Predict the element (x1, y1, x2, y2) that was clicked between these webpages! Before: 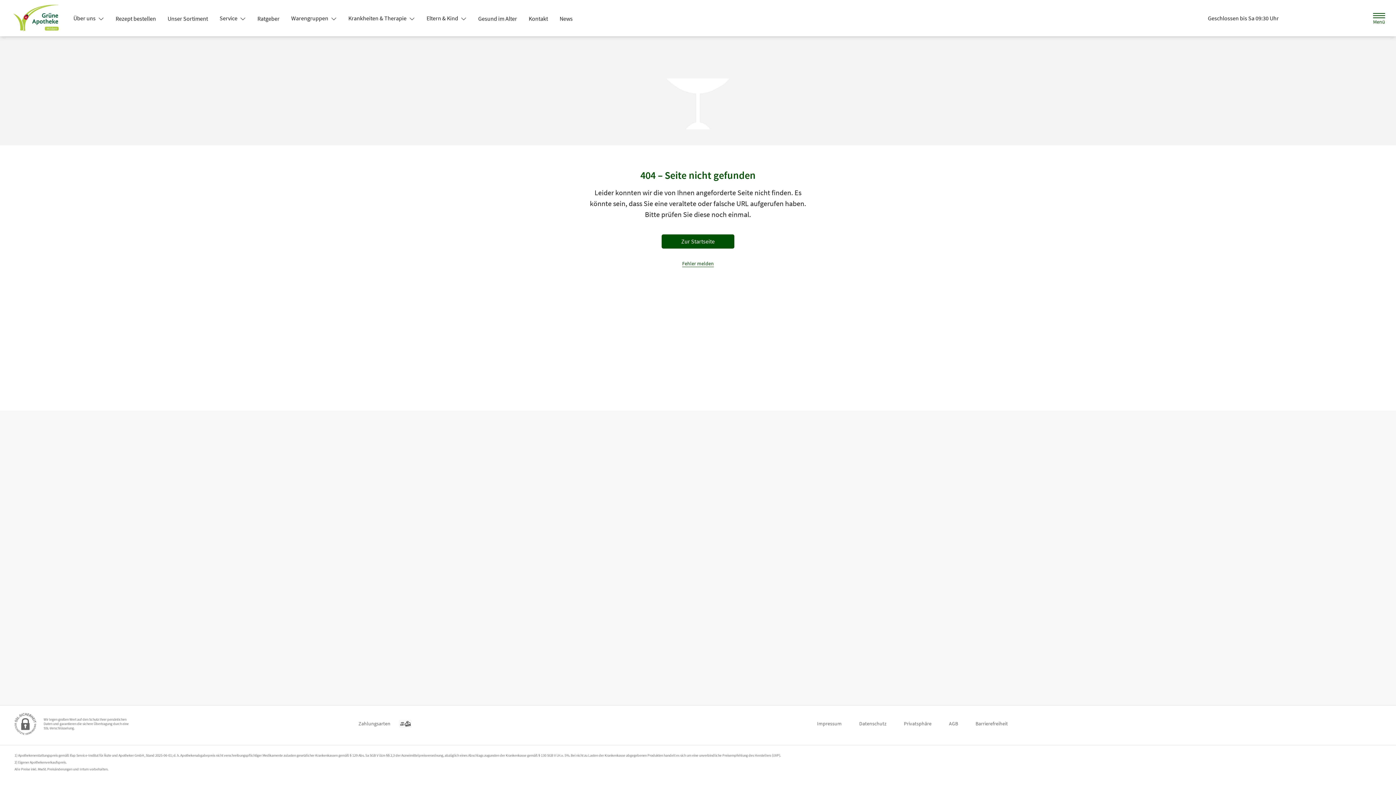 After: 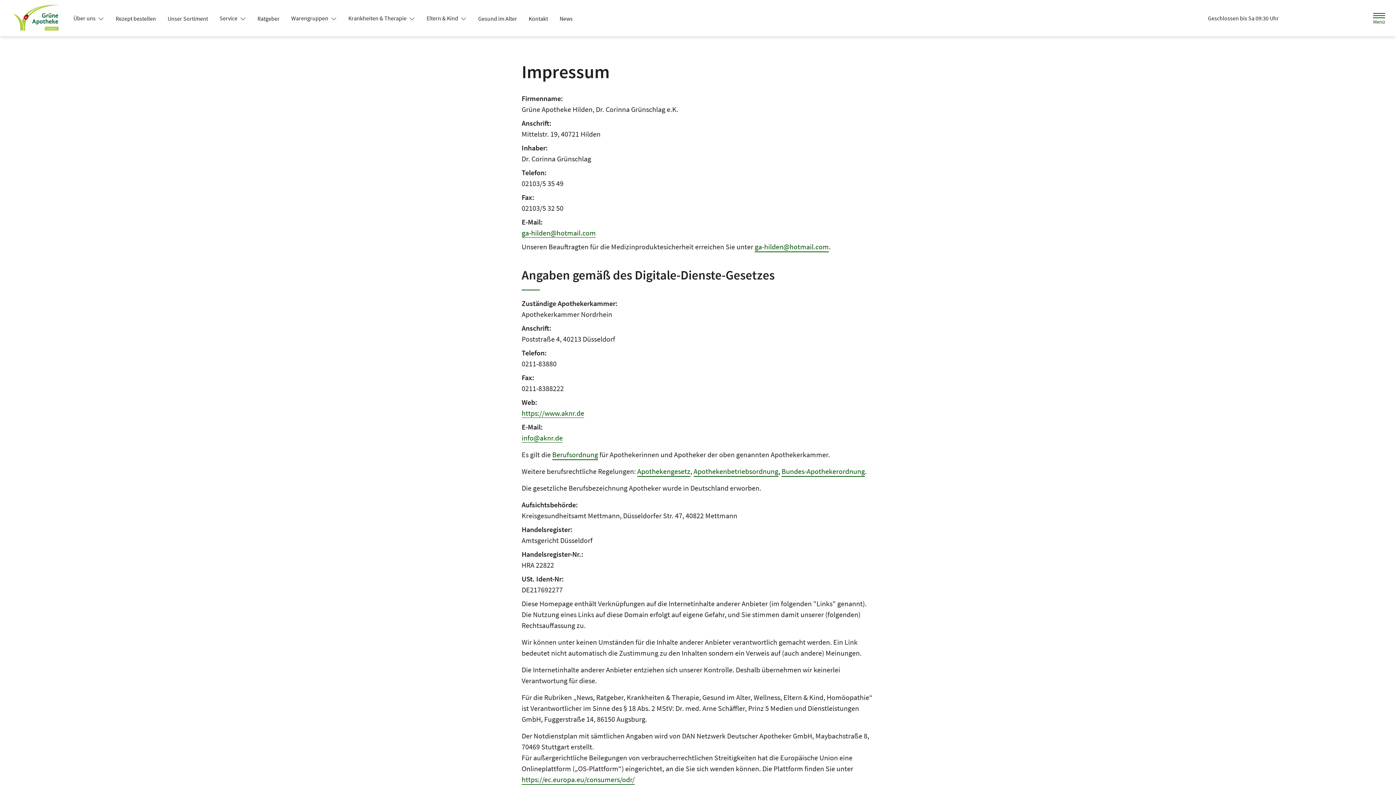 Action: bbox: (817, 717, 841, 730) label: Impressum